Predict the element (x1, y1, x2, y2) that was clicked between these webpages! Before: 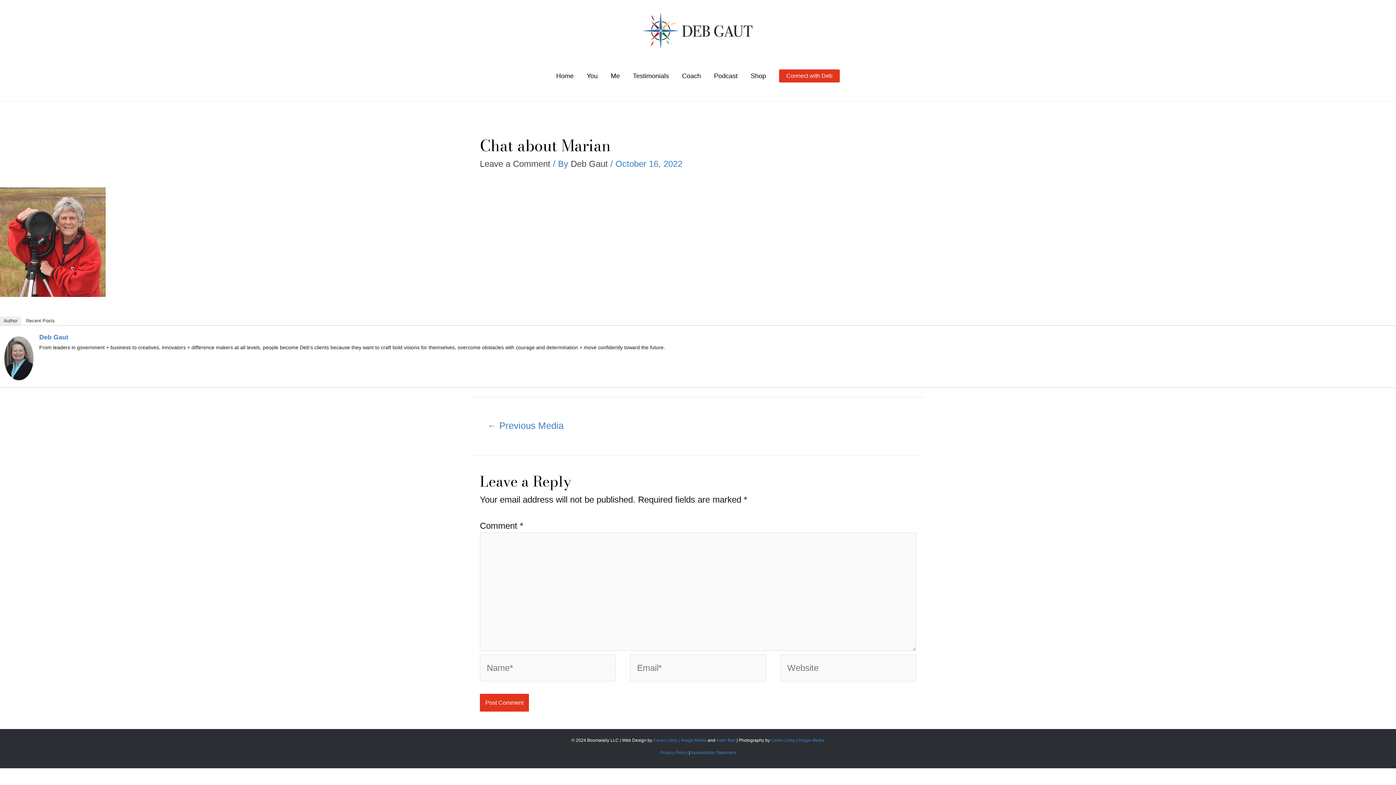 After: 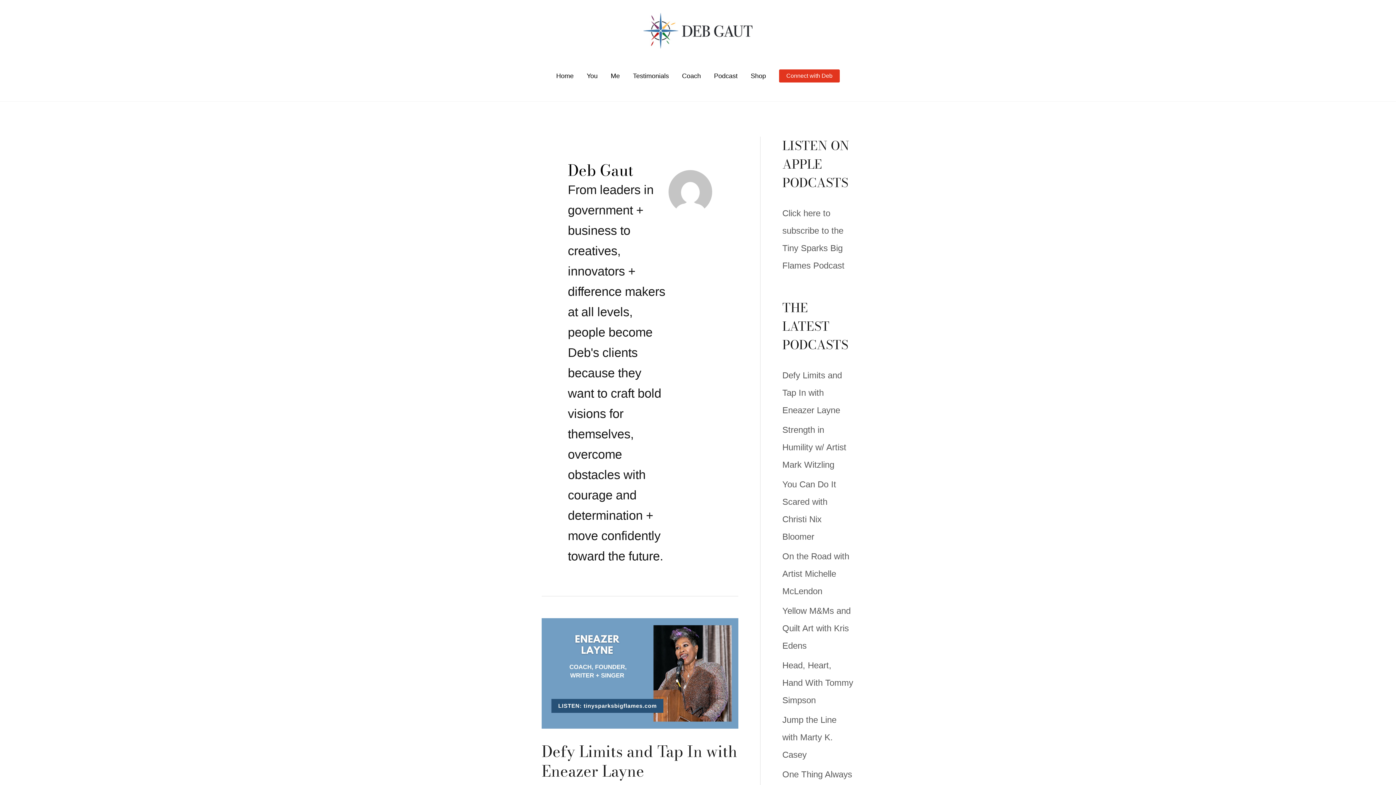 Action: label: Deb Gaut  bbox: (570, 159, 610, 168)